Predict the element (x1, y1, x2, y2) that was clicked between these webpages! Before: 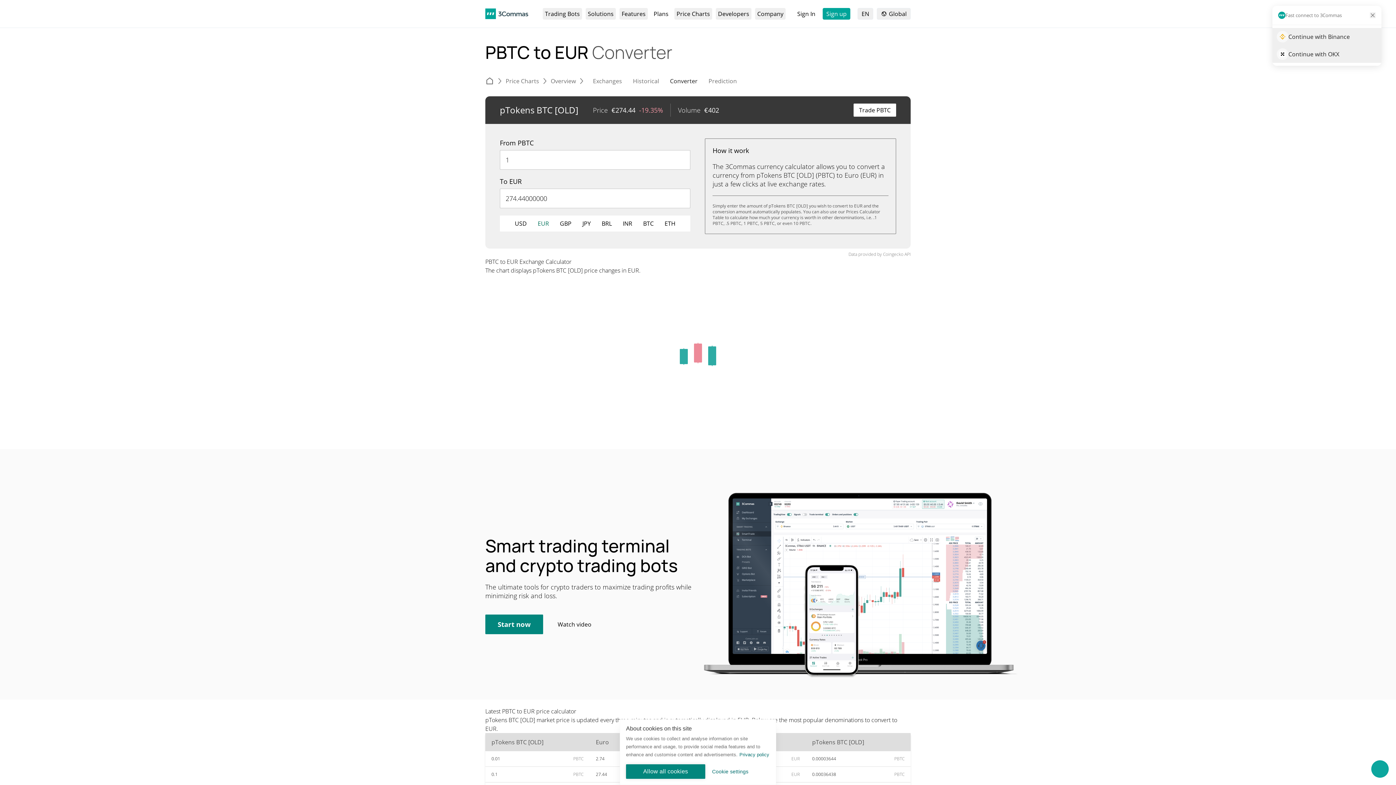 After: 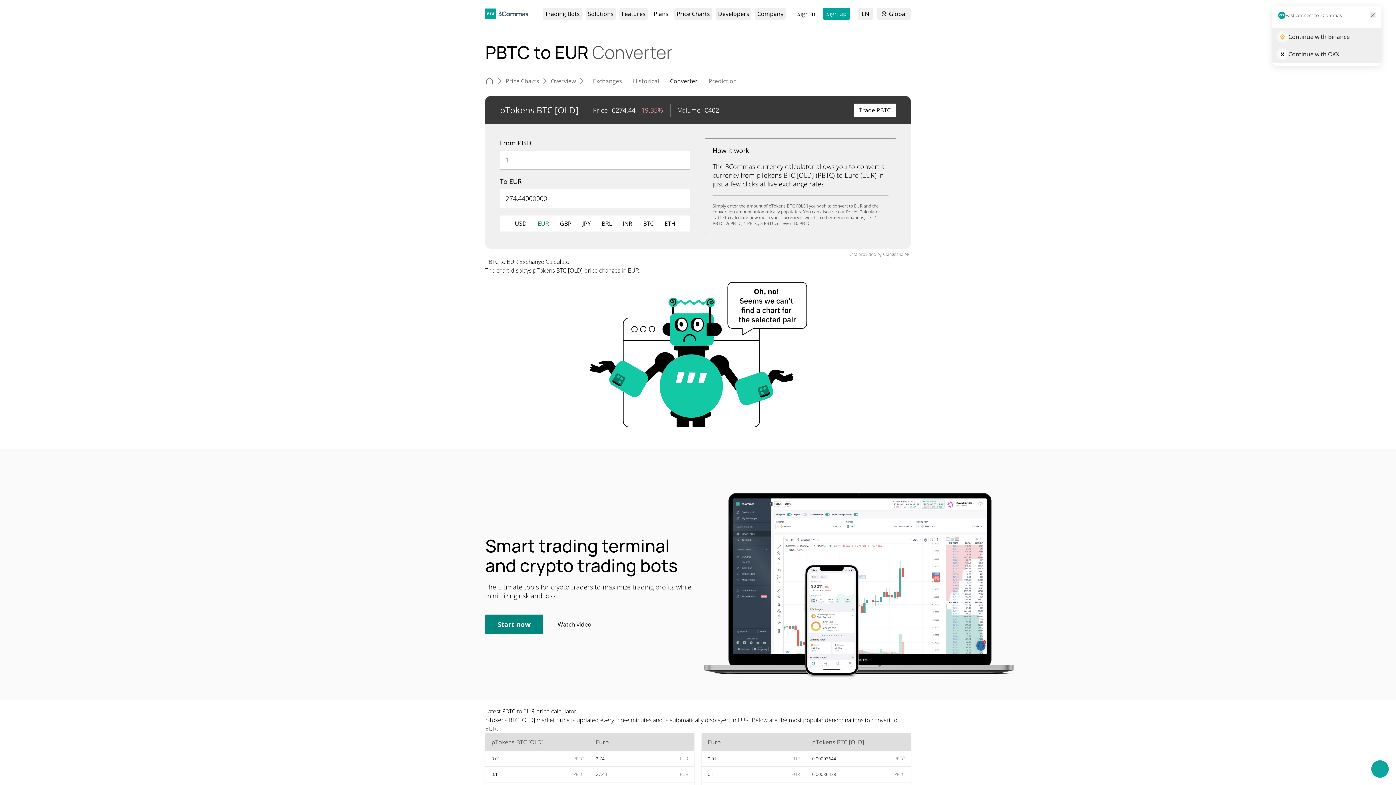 Action: label: Allow all cookies bbox: (626, 764, 705, 779)